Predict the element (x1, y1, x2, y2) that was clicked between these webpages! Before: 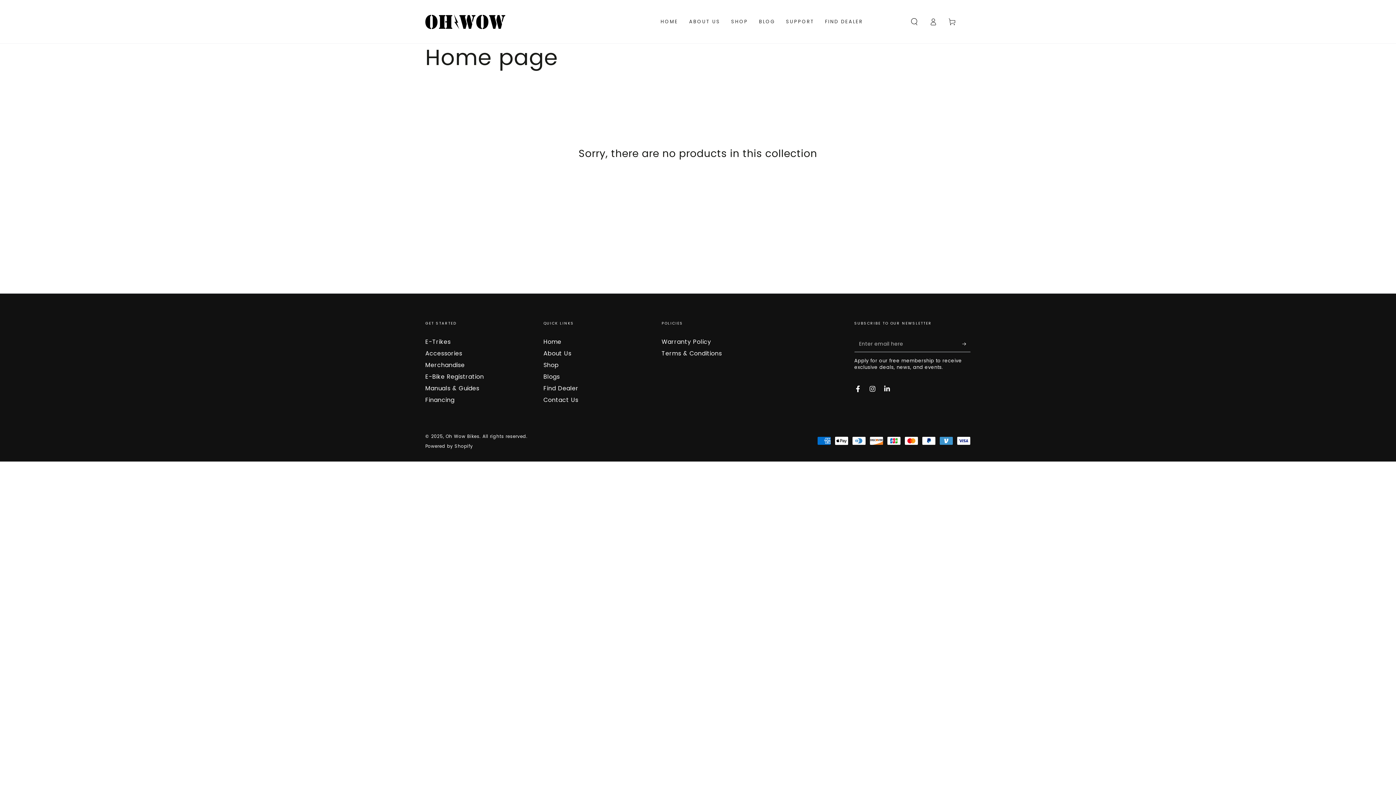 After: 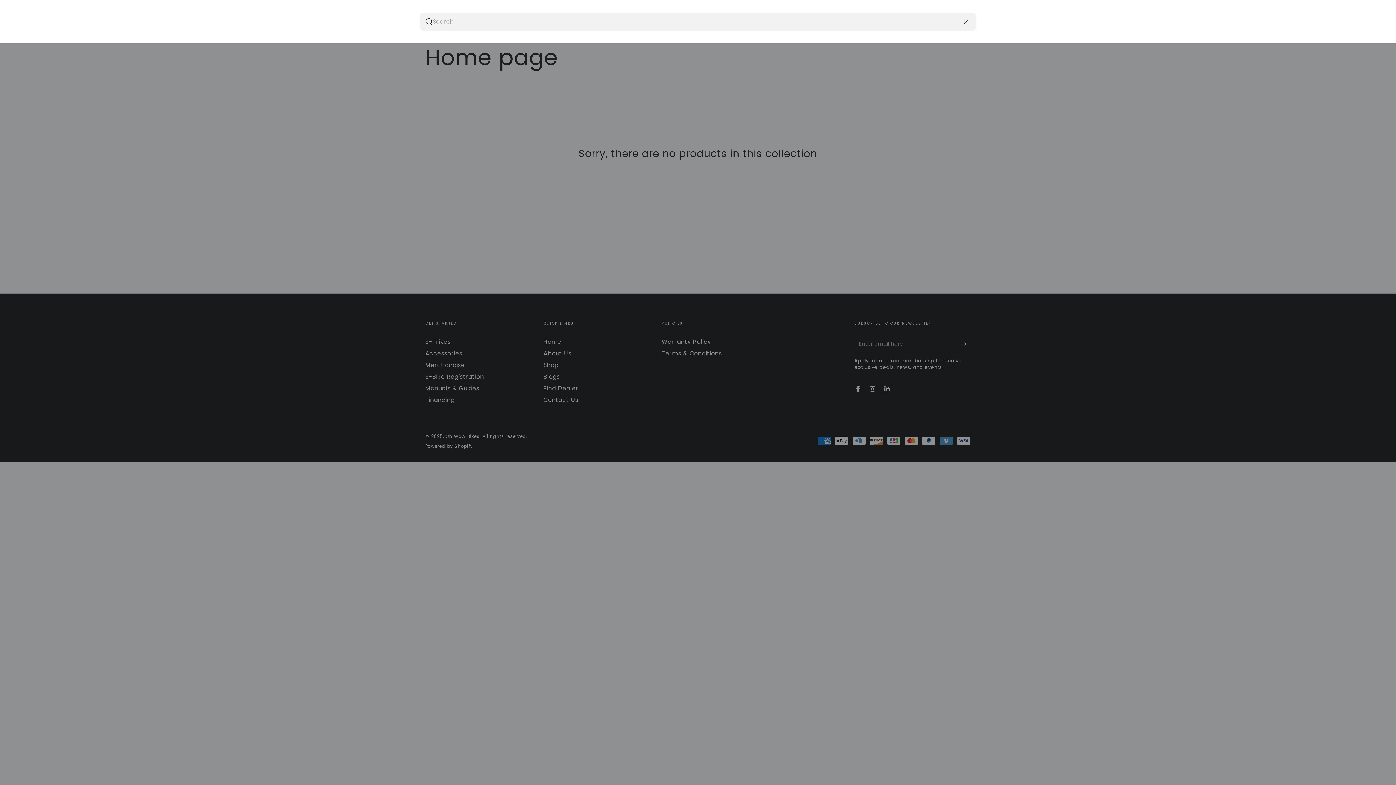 Action: bbox: (905, 13, 924, 29) label: Search our site